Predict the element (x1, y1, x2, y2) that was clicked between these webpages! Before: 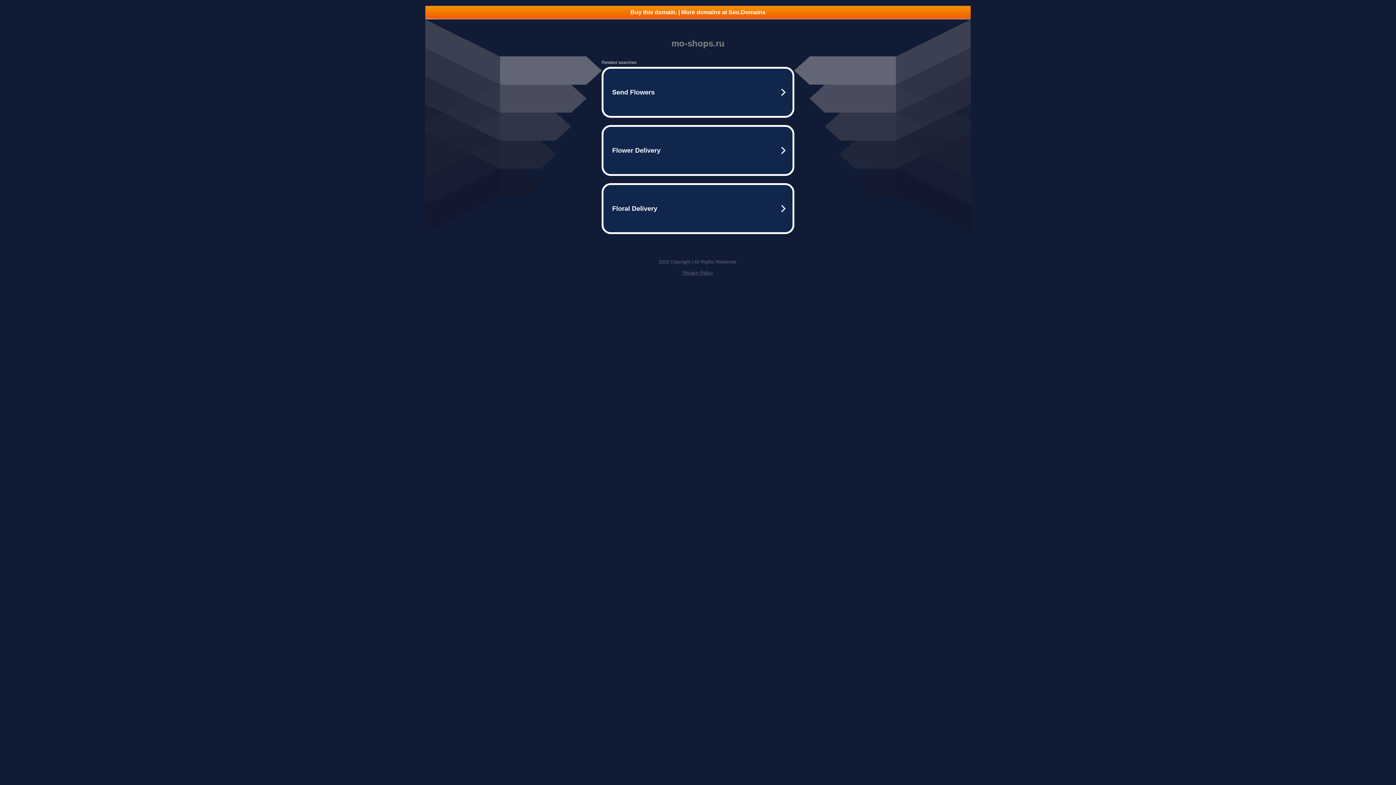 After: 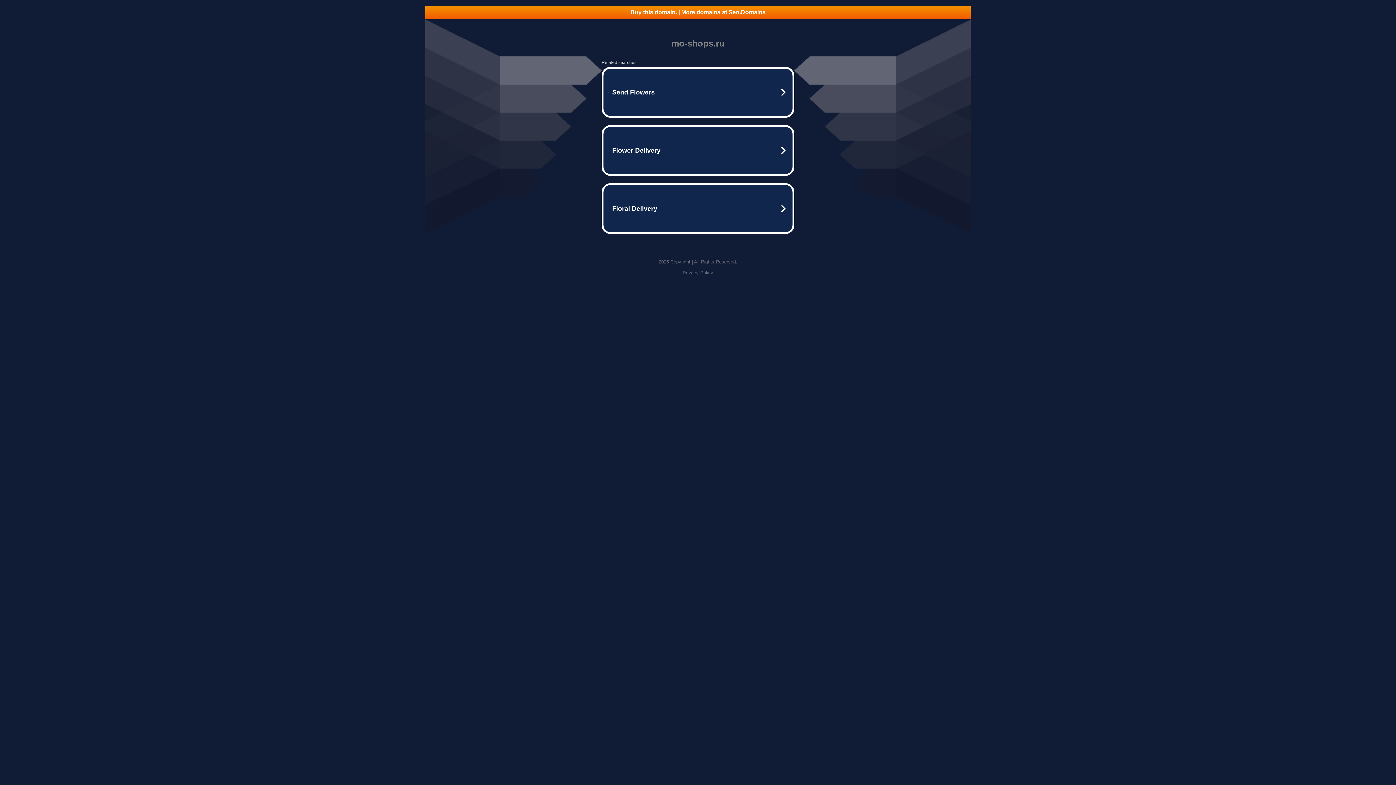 Action: bbox: (425, 5, 970, 18) label: Buy this domain. | More domains at Seo.Domains